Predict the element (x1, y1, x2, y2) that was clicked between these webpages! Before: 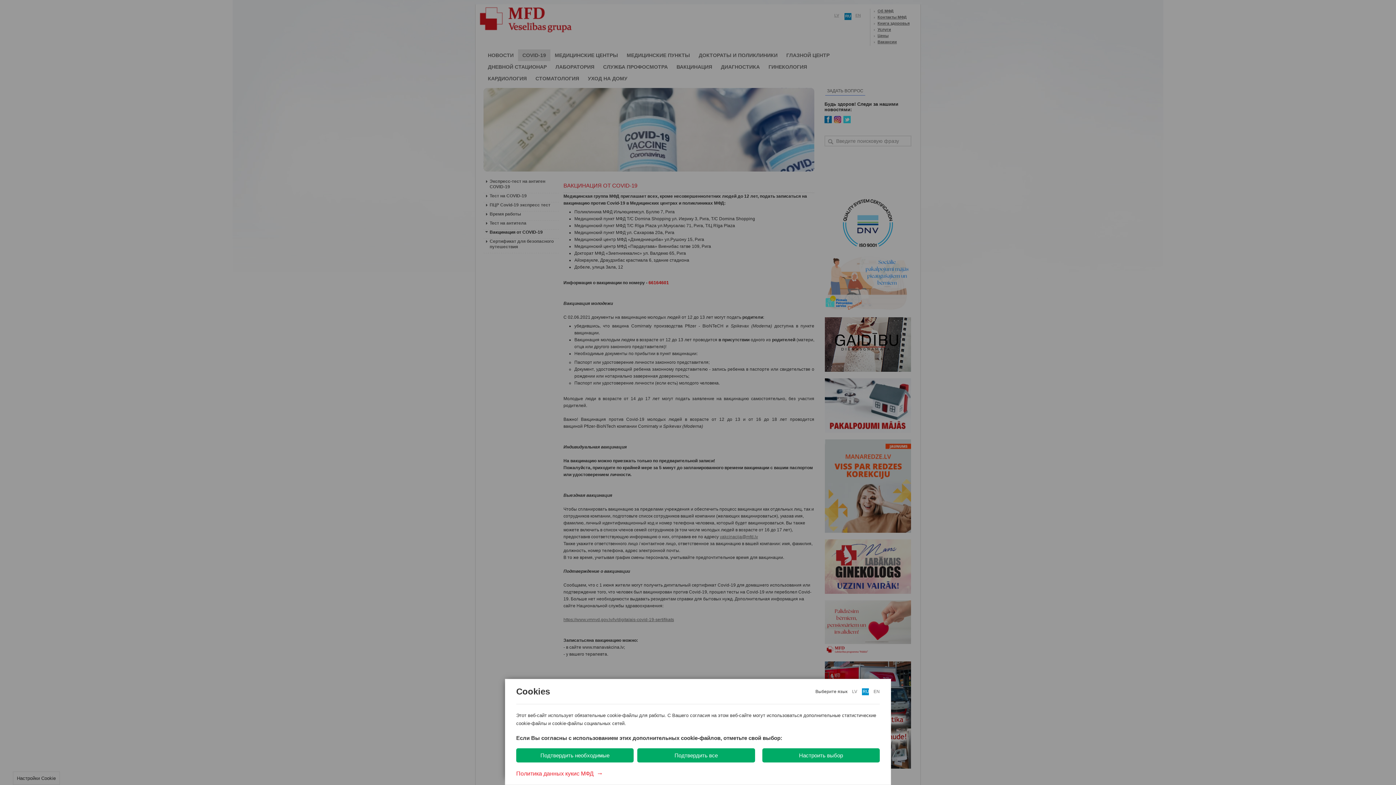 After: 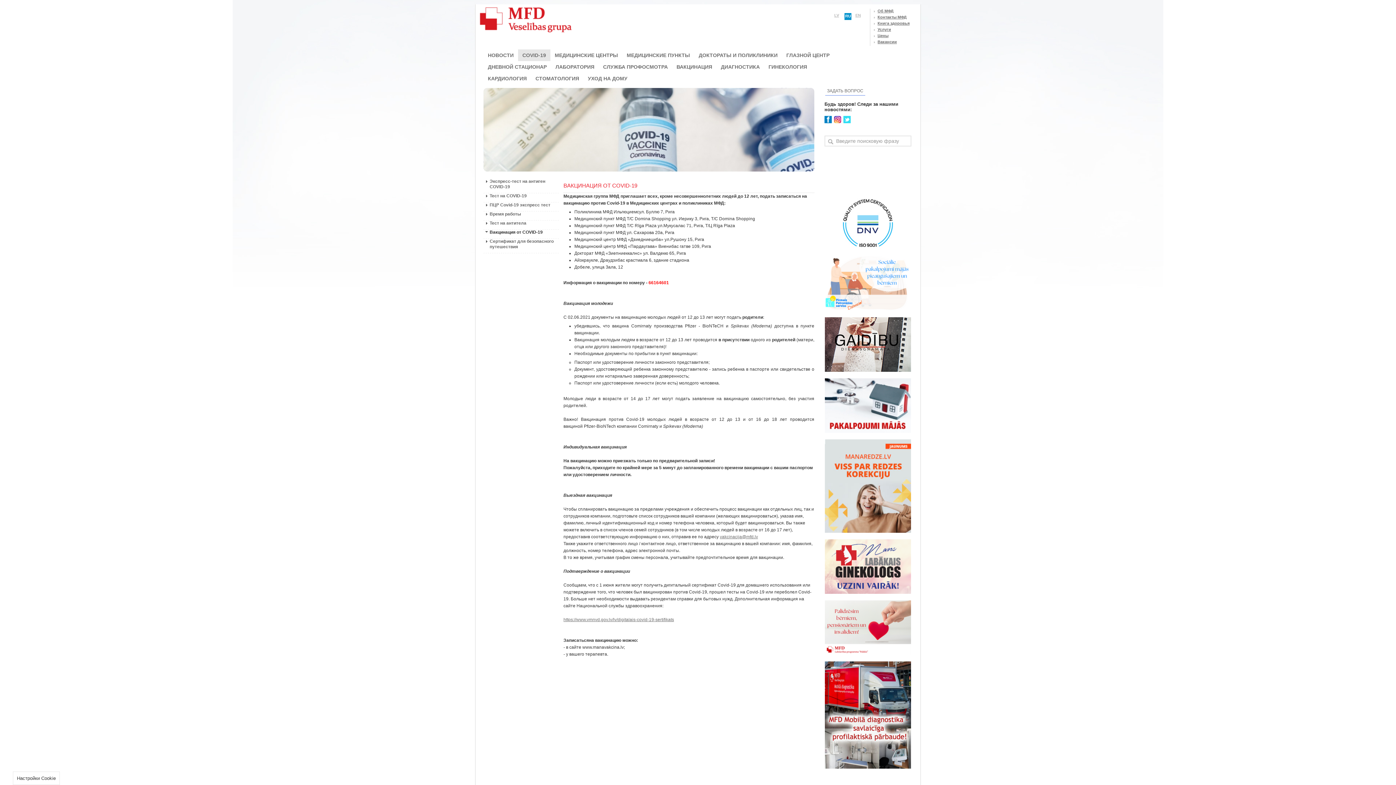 Action: bbox: (516, 748, 633, 762) label: Подтвердить необходимые